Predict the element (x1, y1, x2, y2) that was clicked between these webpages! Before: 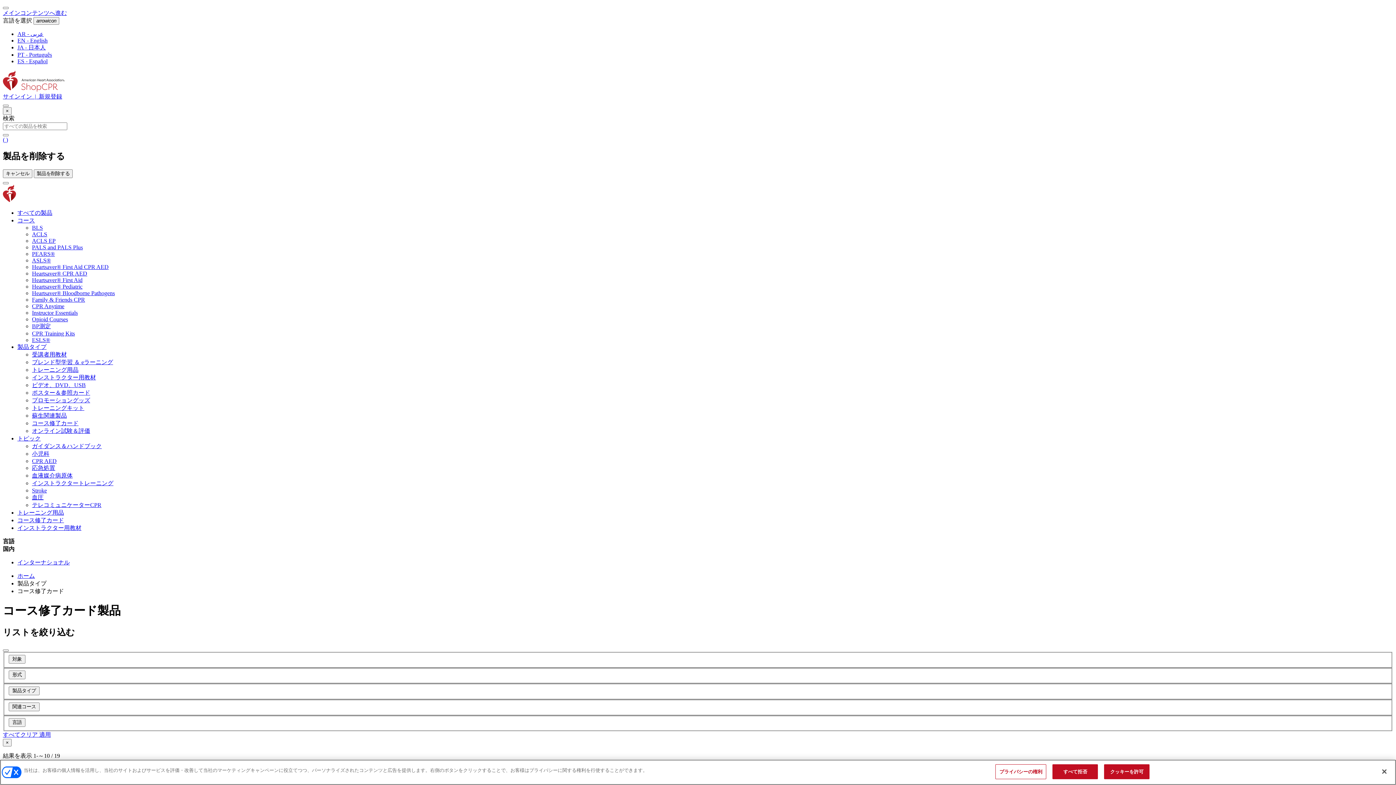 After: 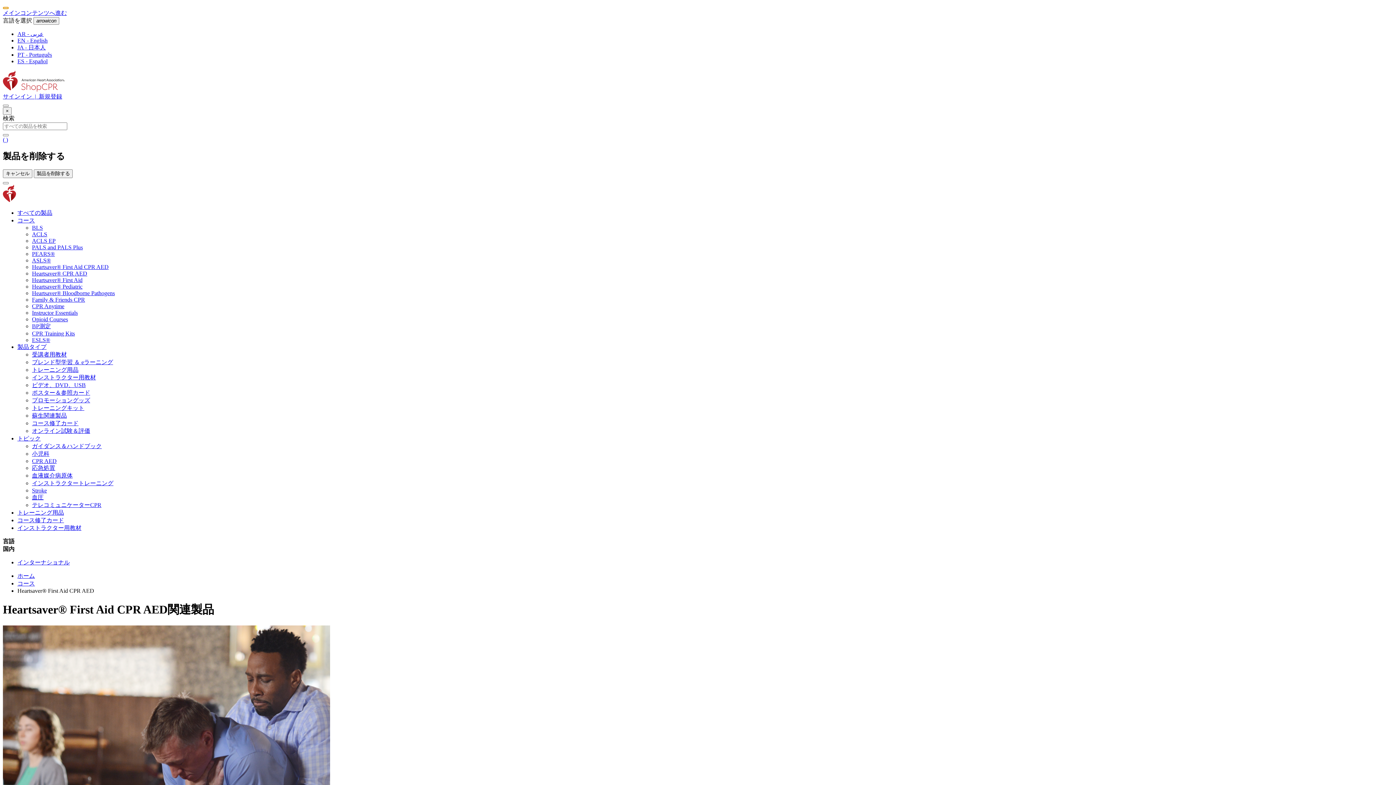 Action: label: Heartsaver® First Aid CPR AED bbox: (32, 263, 108, 270)